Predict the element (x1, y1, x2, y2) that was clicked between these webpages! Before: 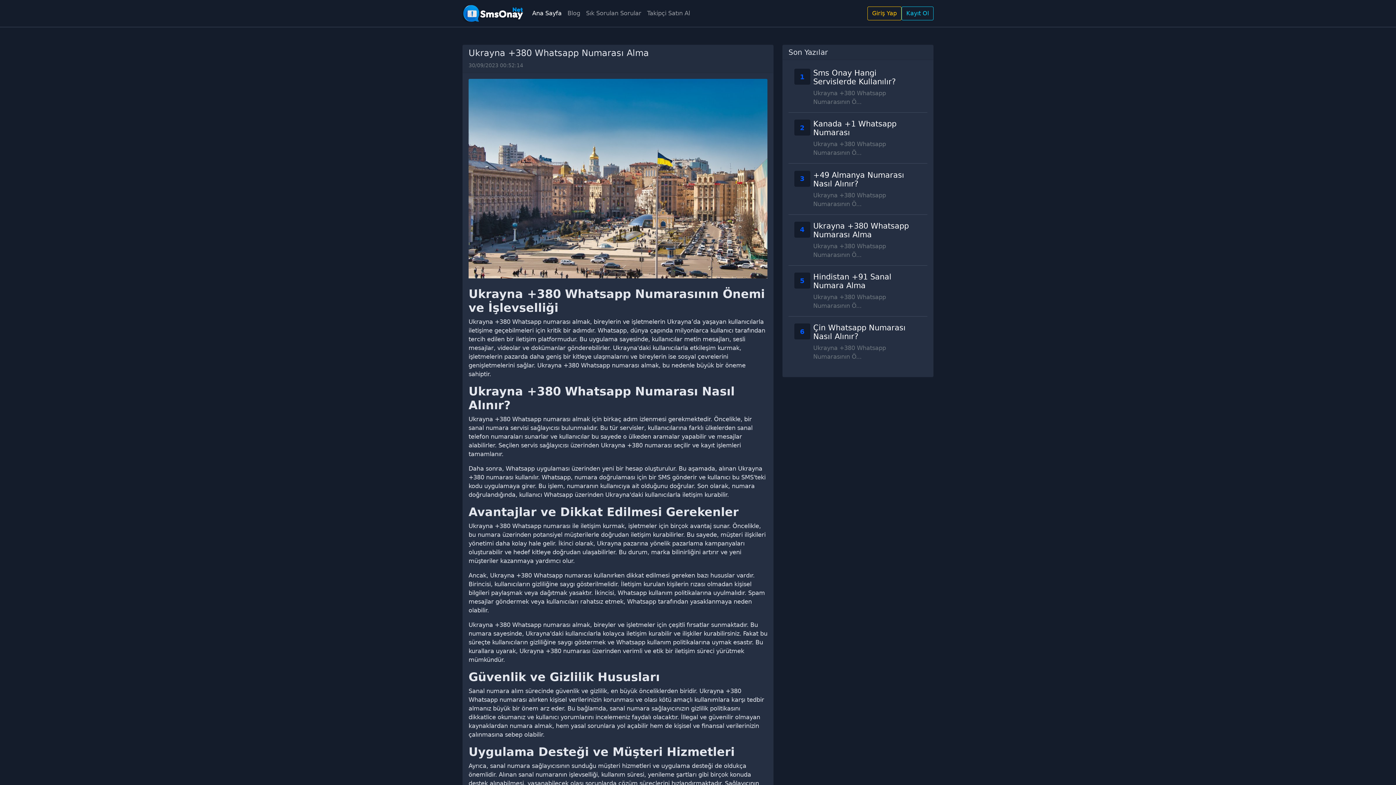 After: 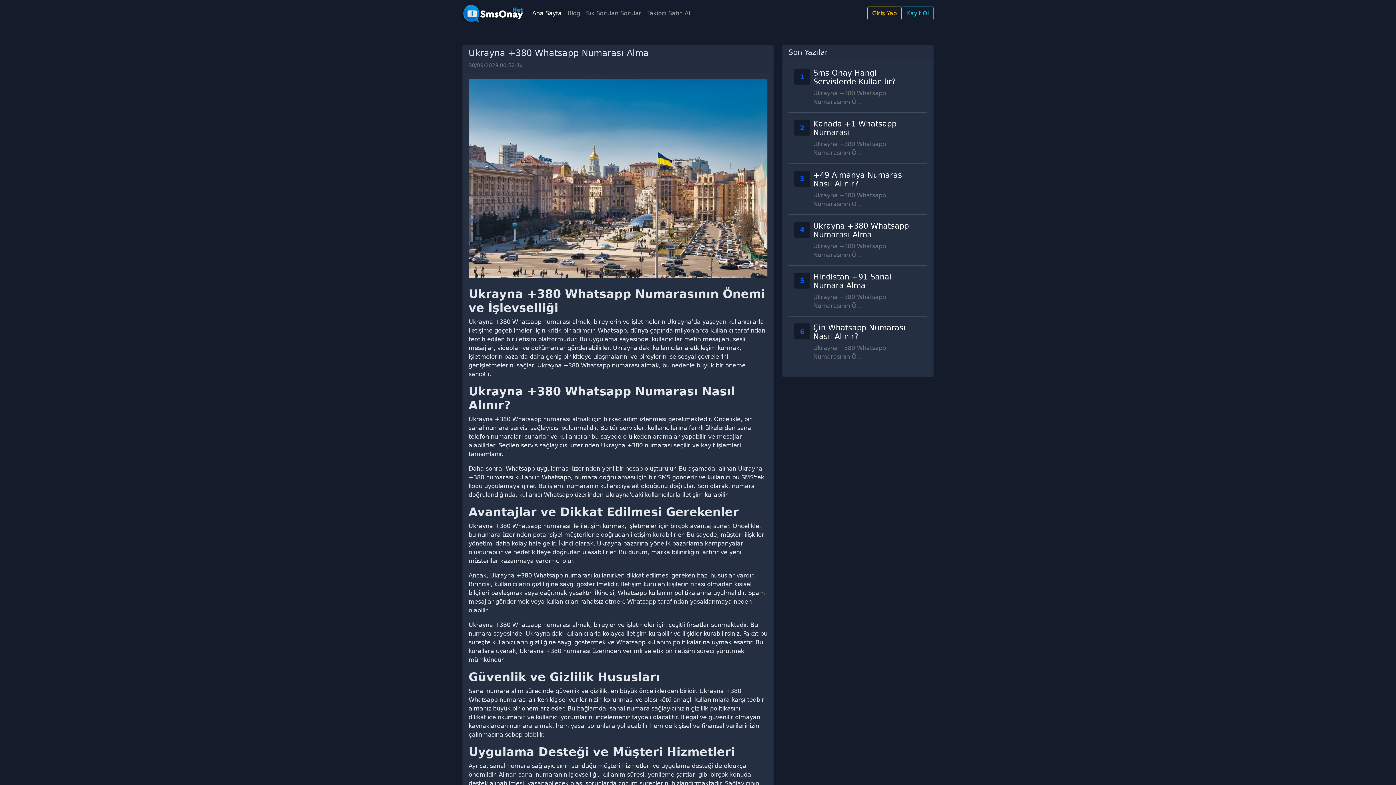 Action: label: 4
Ukrayna +380 Whatsapp Numarası Alma

Ukrayna +380 Whatsapp Numarasının Ö... bbox: (794, 221, 921, 259)